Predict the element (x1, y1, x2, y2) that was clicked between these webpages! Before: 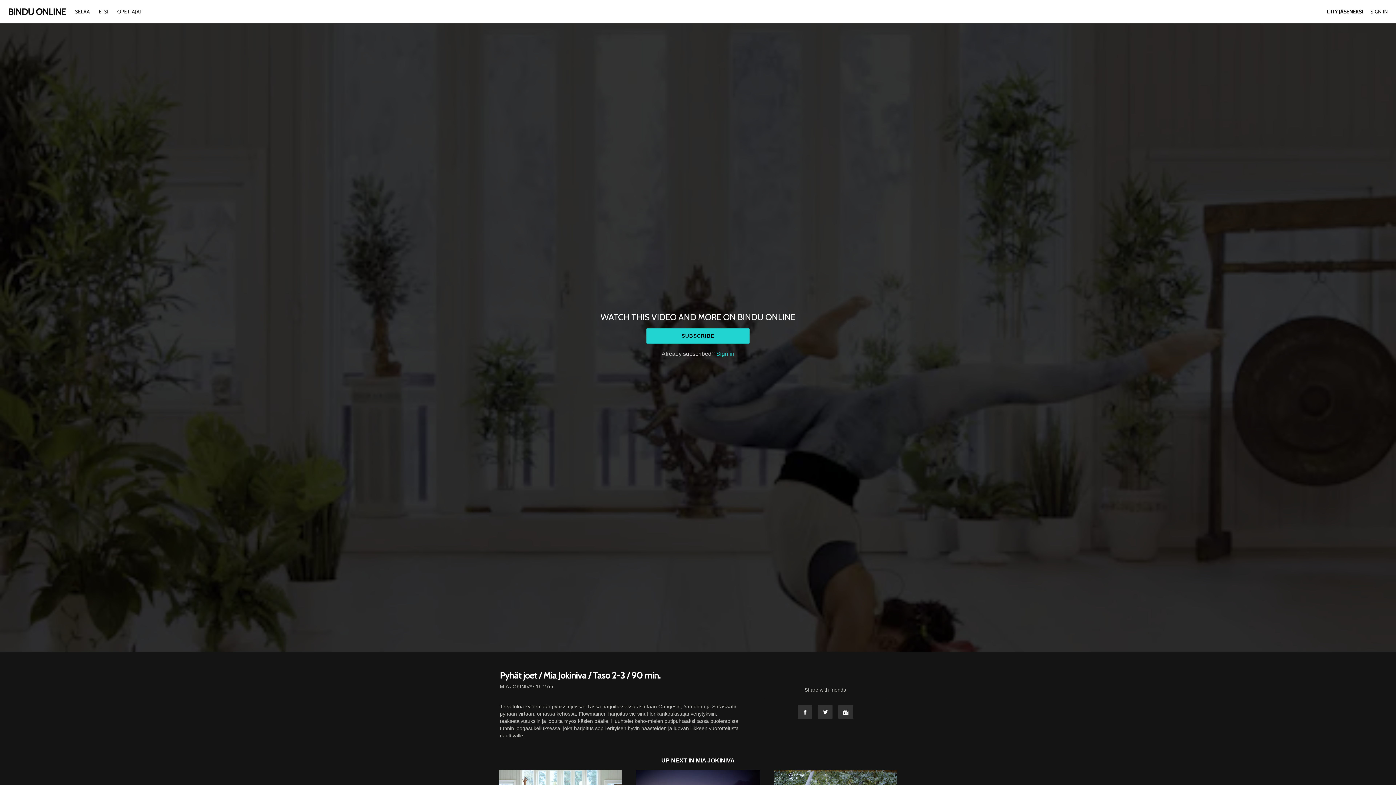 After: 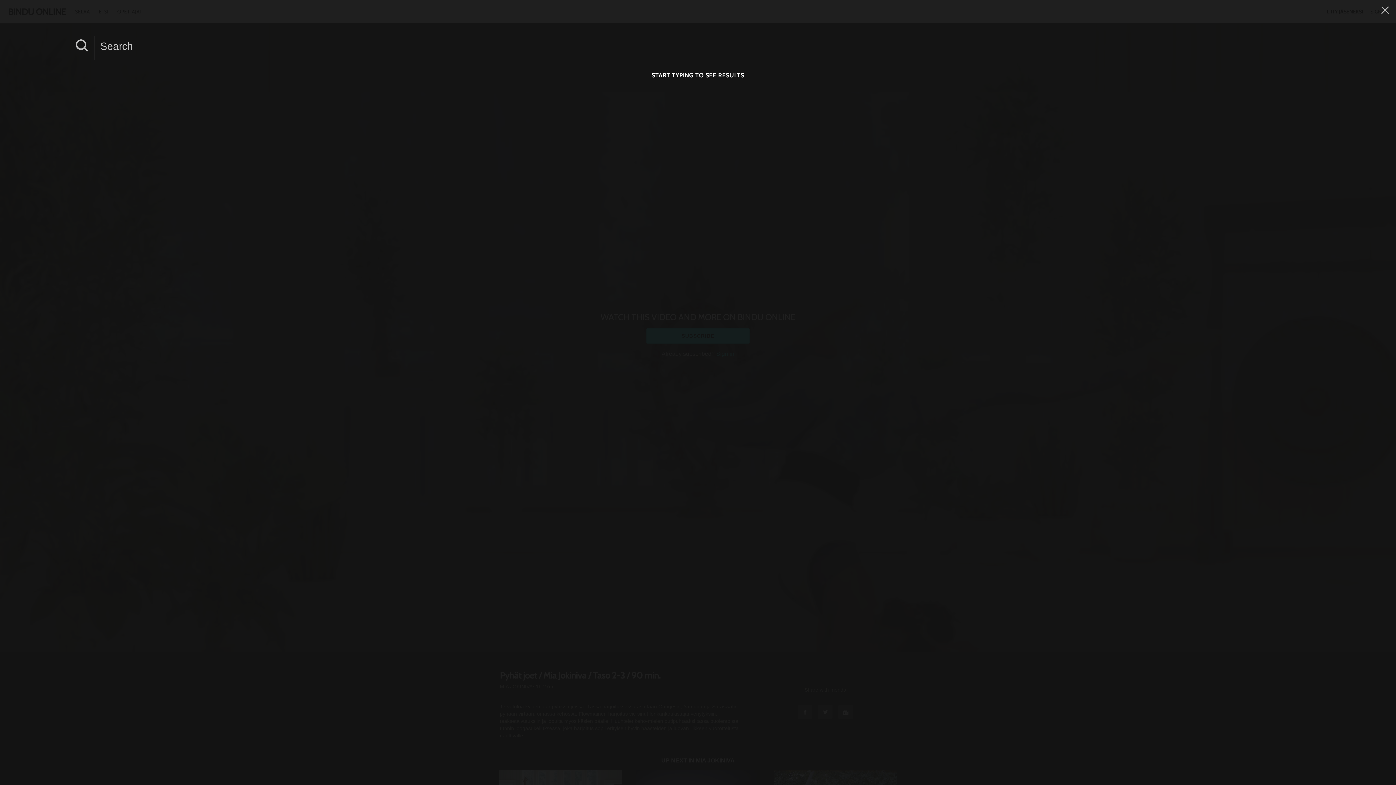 Action: bbox: (95, 8, 112, 14) label: ETSI